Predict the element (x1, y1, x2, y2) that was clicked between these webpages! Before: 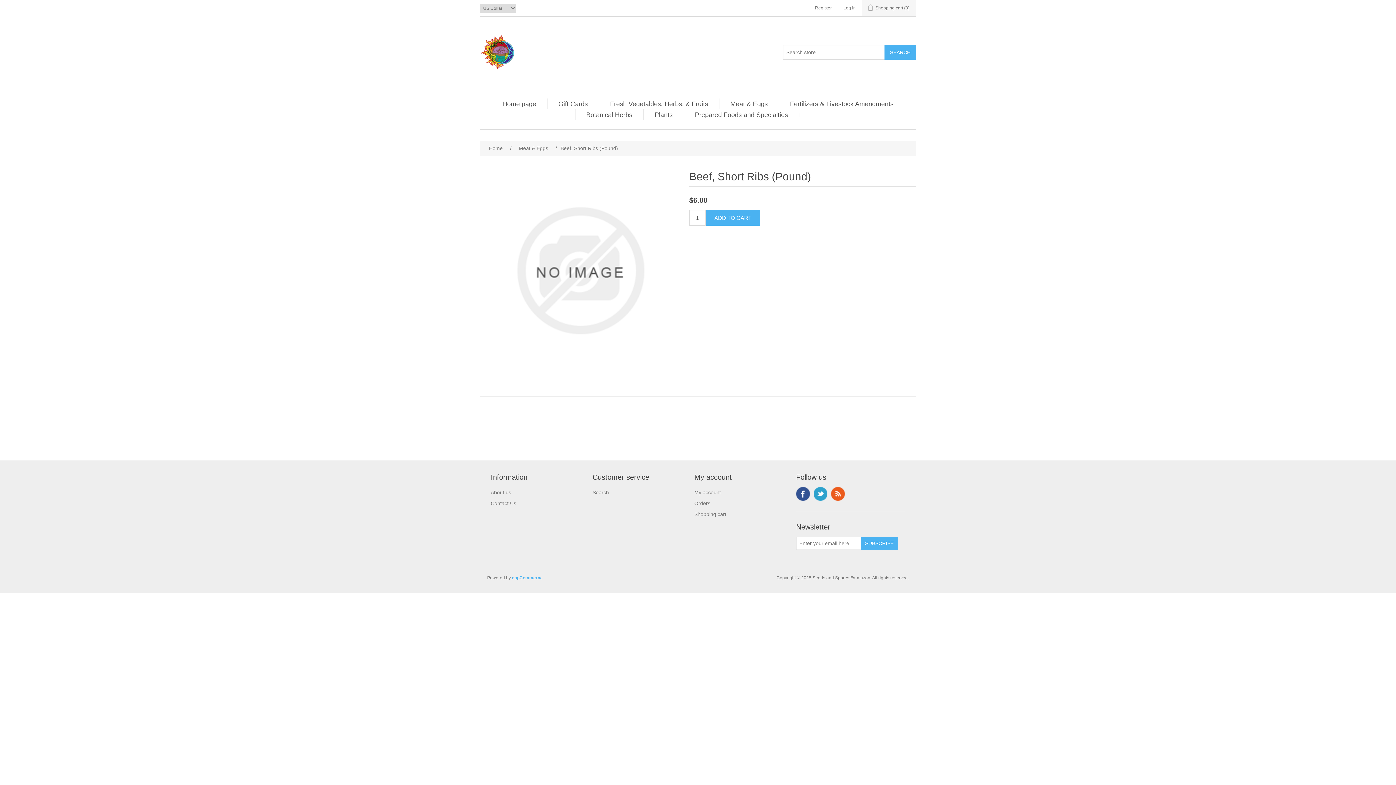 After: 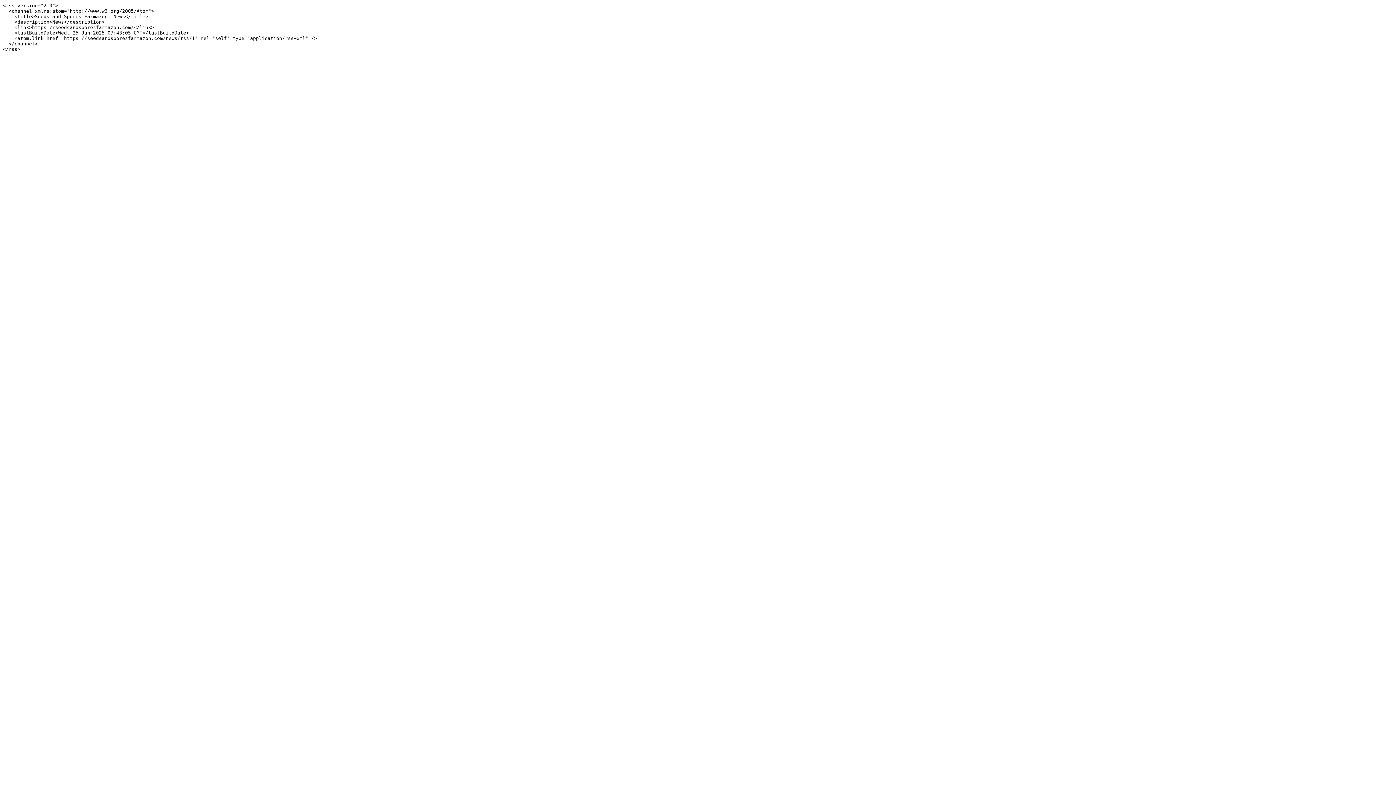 Action: bbox: (831, 487, 845, 501) label: RSS